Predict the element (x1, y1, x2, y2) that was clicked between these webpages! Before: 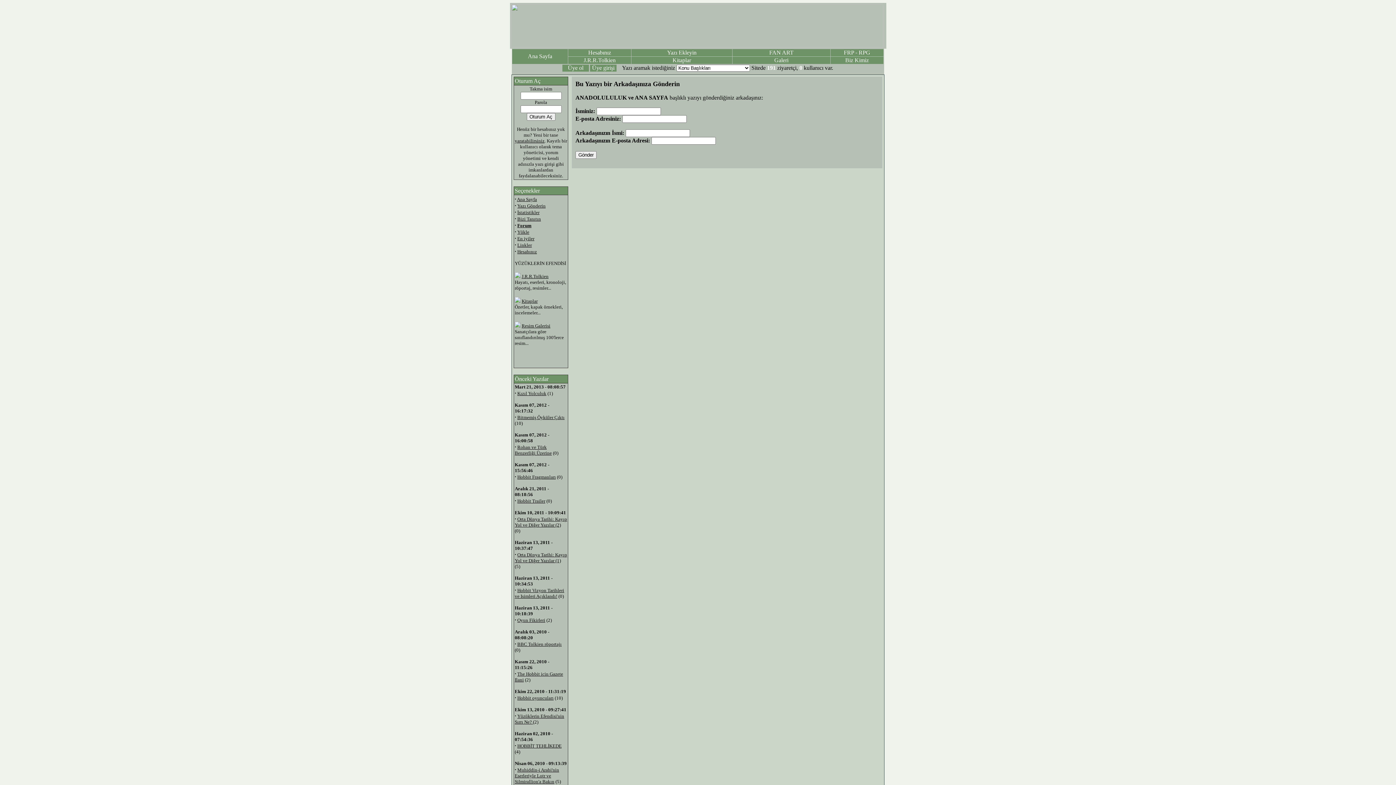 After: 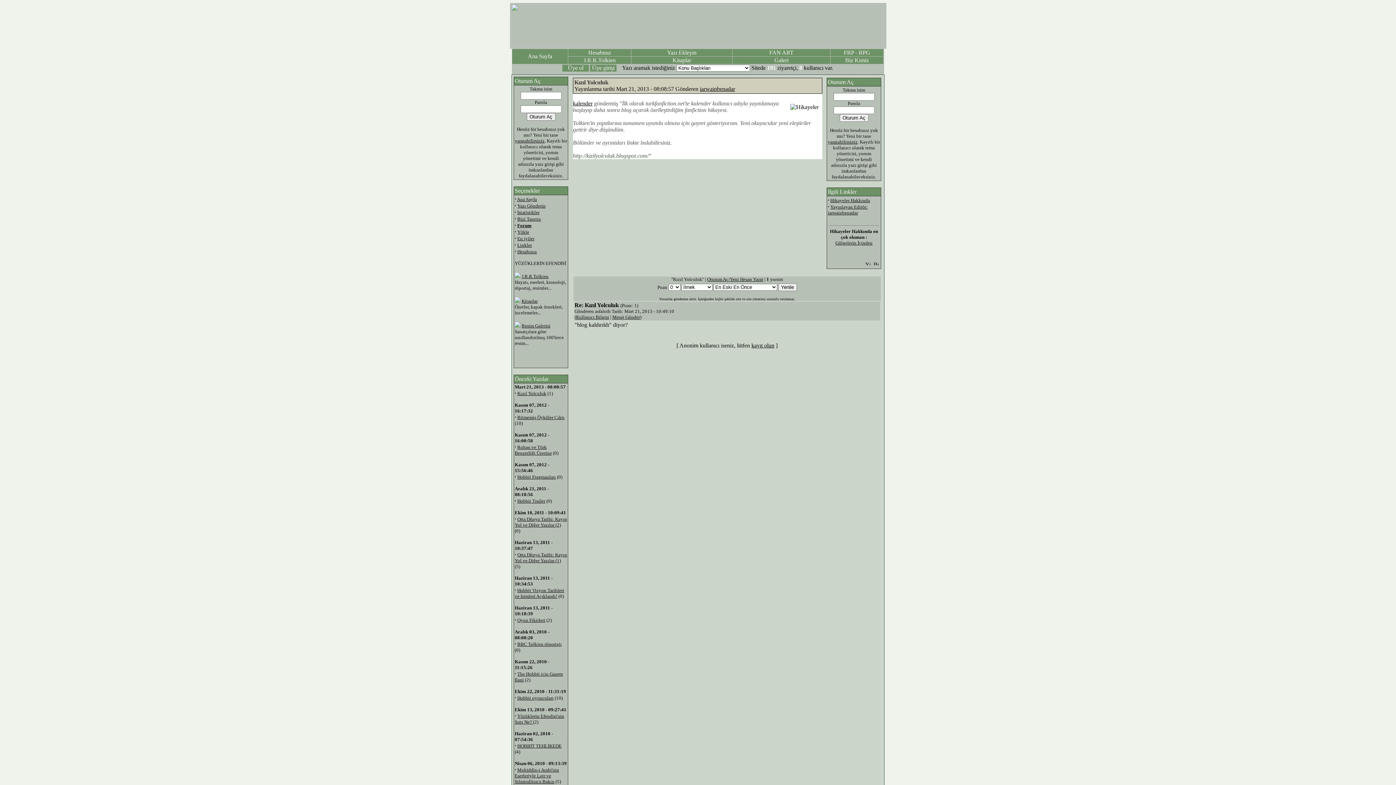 Action: label: Kızıl Yolculuk bbox: (517, 390, 546, 396)